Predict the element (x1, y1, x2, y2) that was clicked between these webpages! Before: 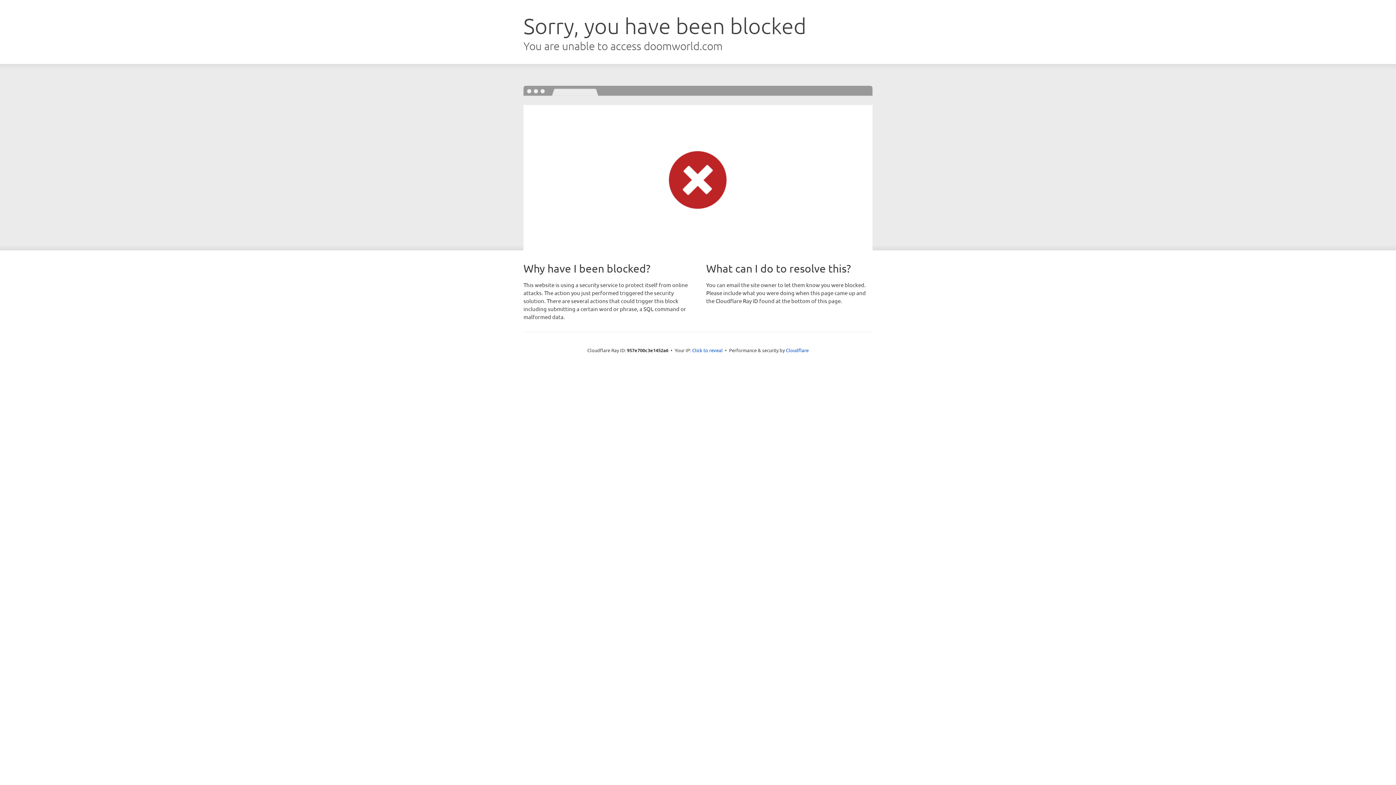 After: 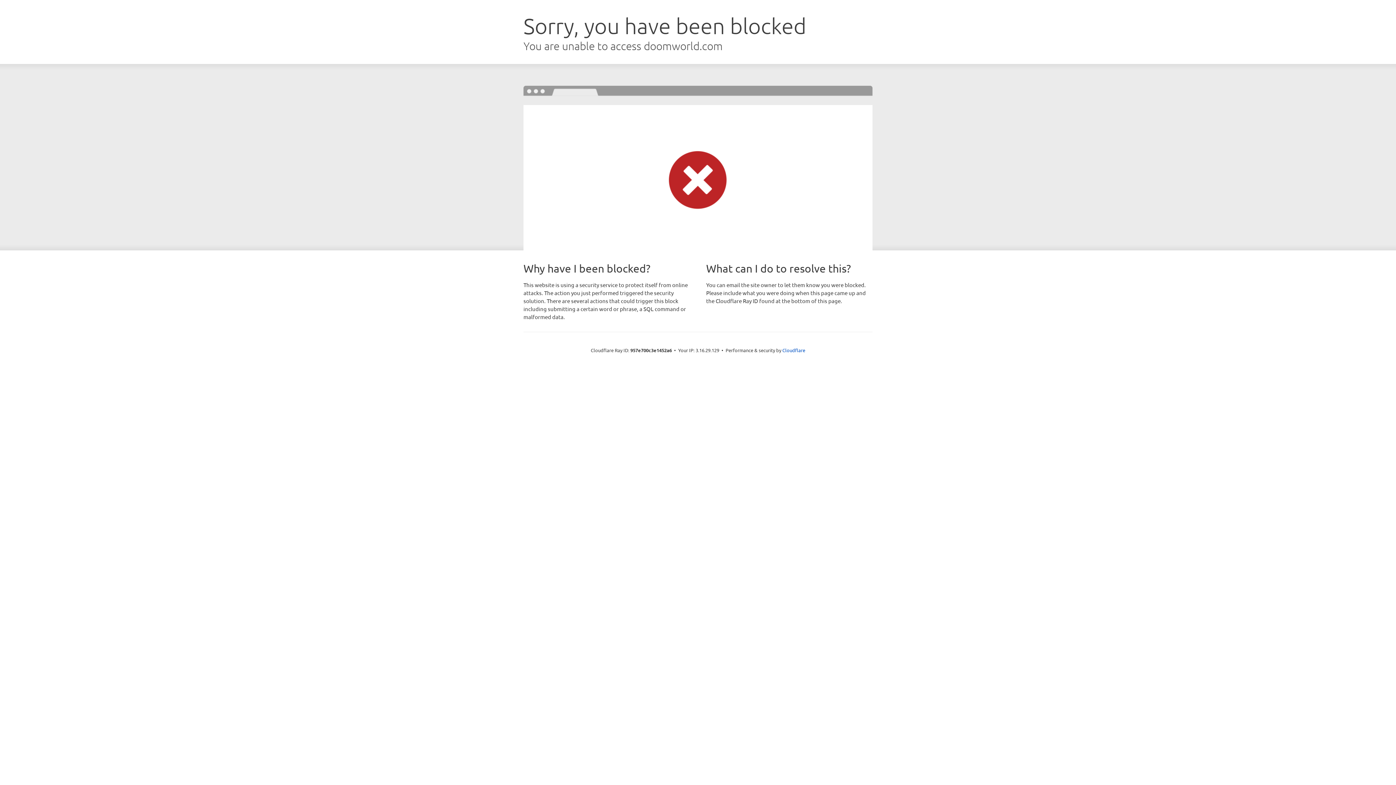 Action: bbox: (692, 346, 722, 353) label: Click to reveal